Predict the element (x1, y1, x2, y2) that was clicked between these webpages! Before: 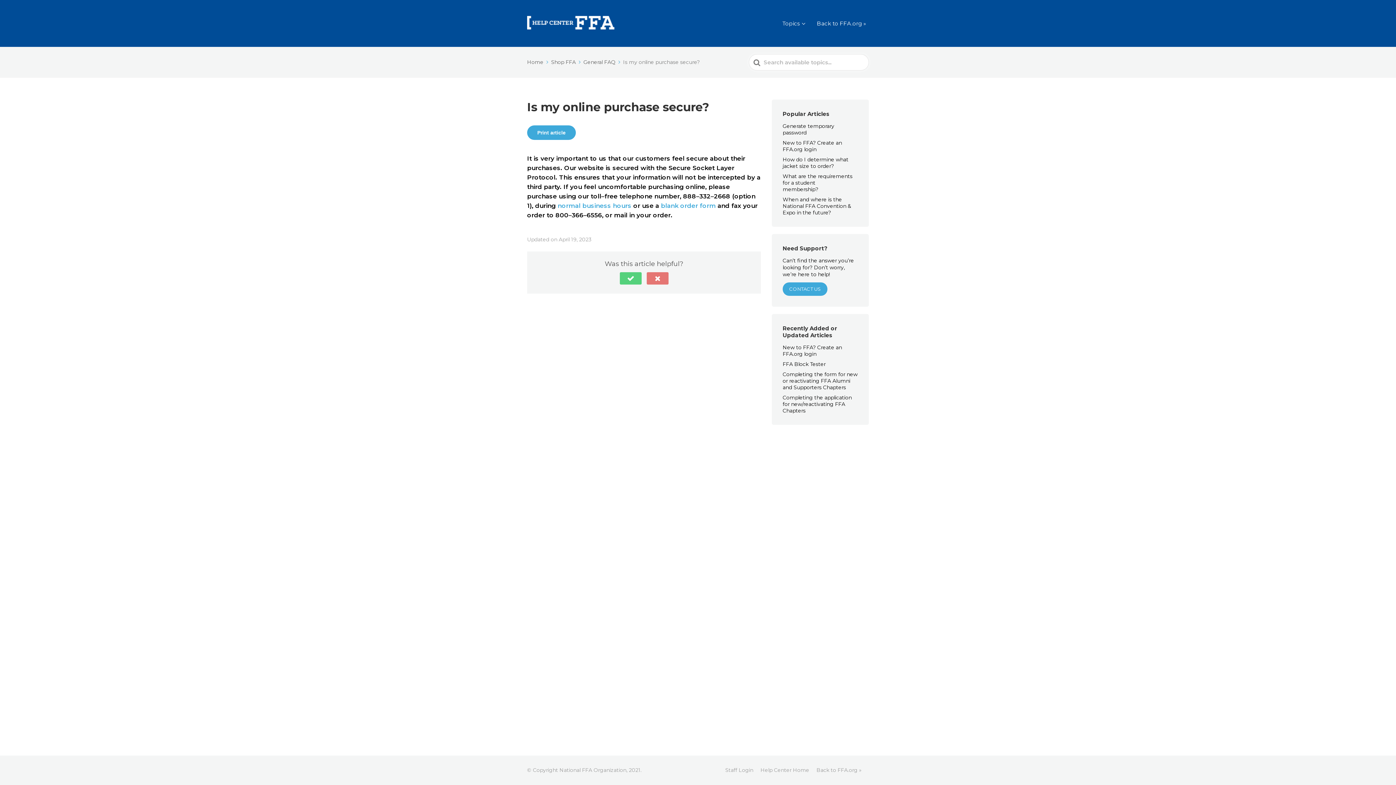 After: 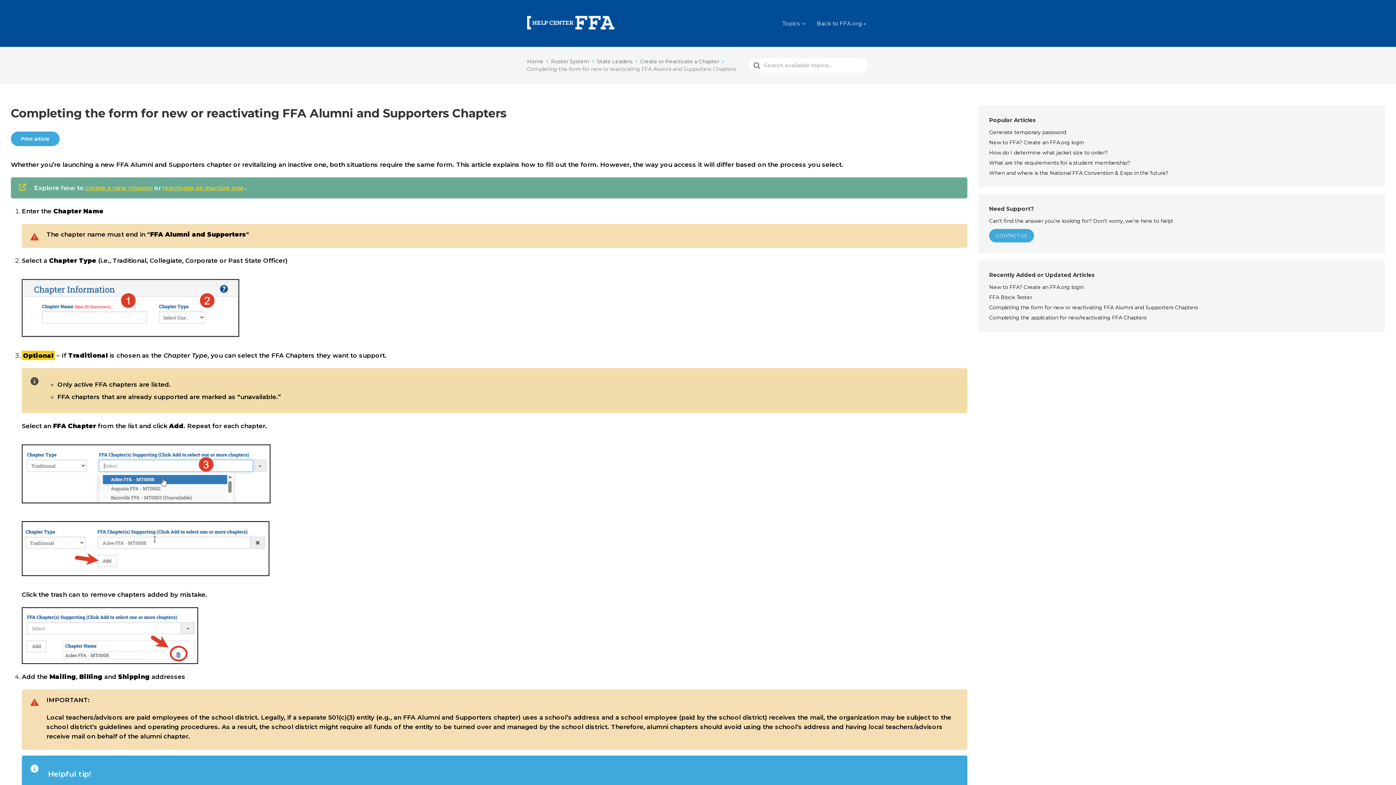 Action: label: Completing the form for new or reactivating FFA Alumni and Supporters Chapters bbox: (782, 371, 857, 390)